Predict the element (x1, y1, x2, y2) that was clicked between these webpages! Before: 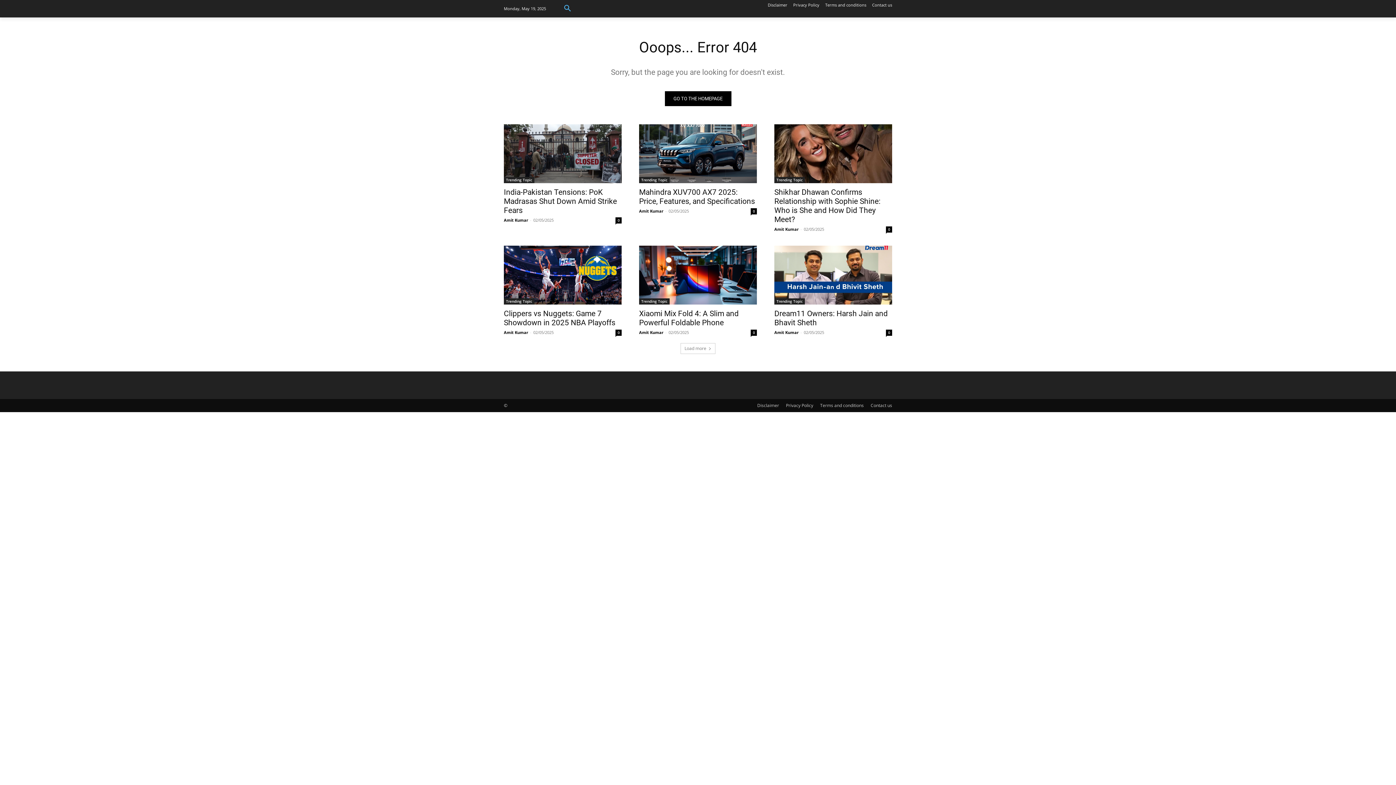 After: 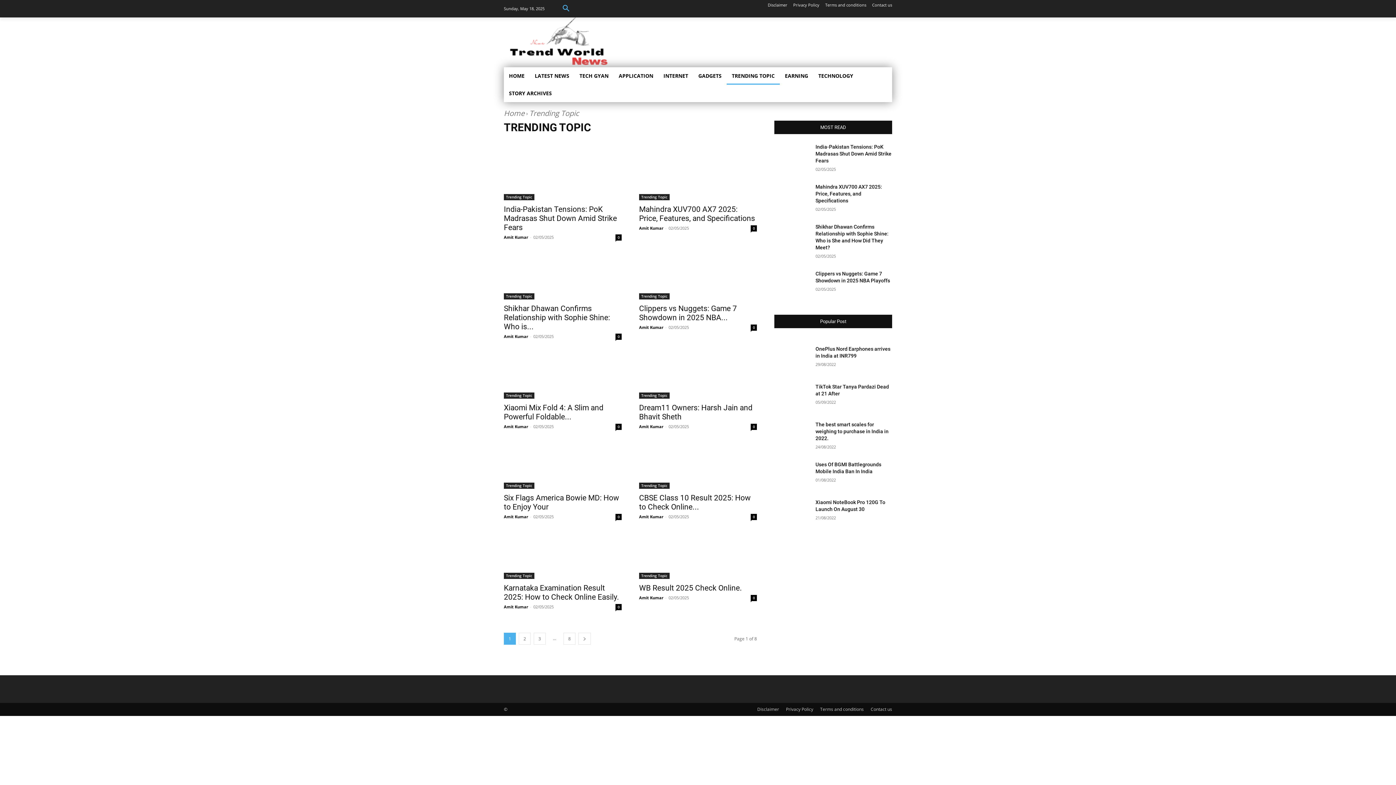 Action: bbox: (639, 177, 669, 183) label: Trending Topic